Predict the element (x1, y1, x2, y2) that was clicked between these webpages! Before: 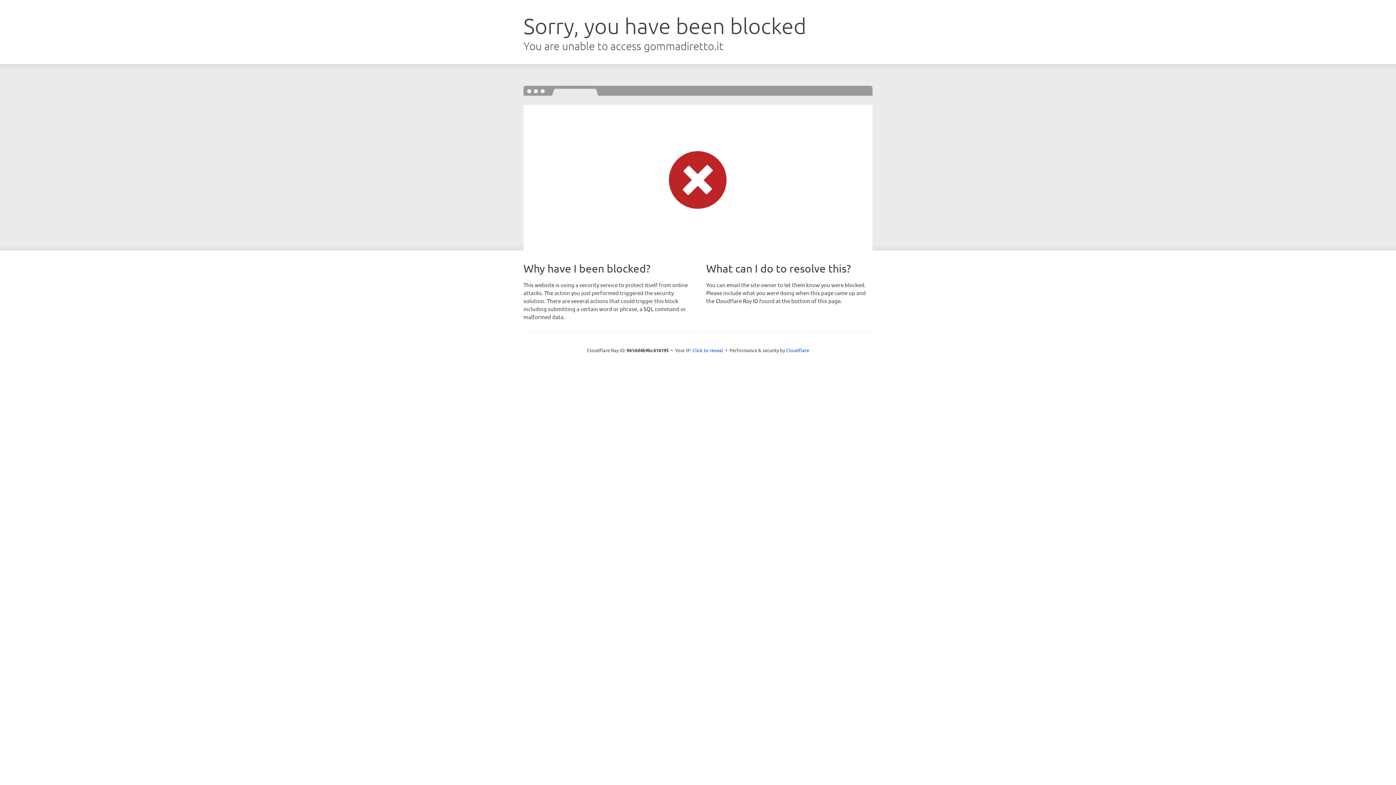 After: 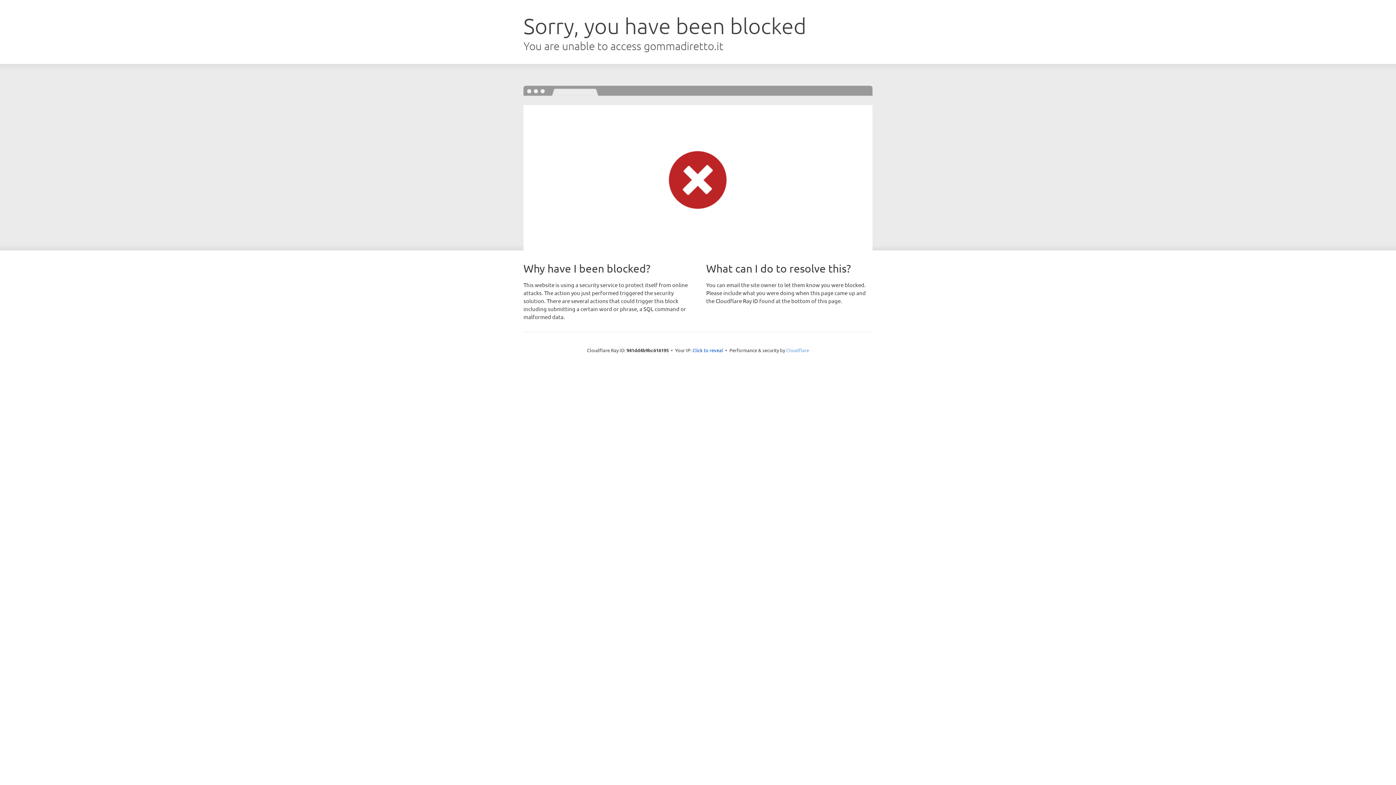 Action: label: Cloudflare bbox: (786, 347, 809, 353)